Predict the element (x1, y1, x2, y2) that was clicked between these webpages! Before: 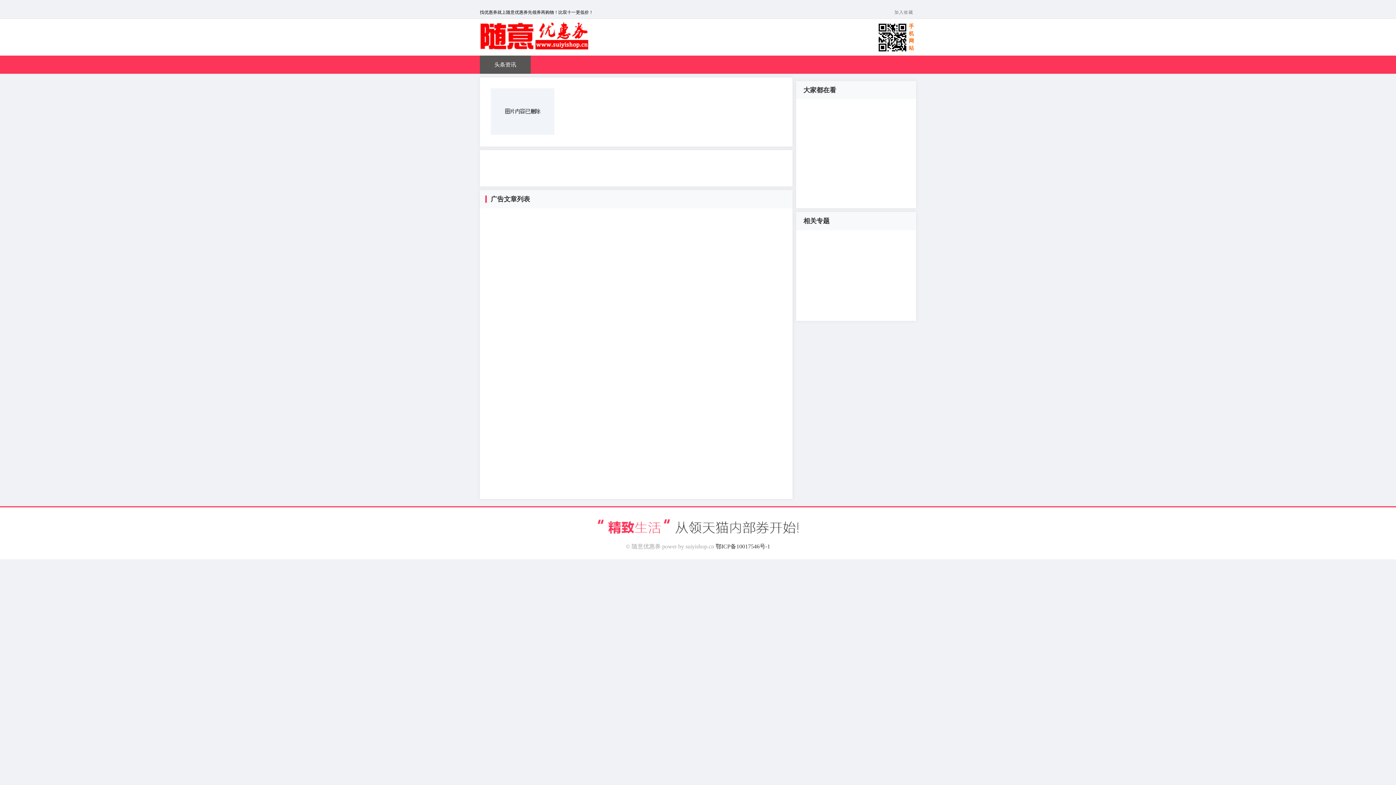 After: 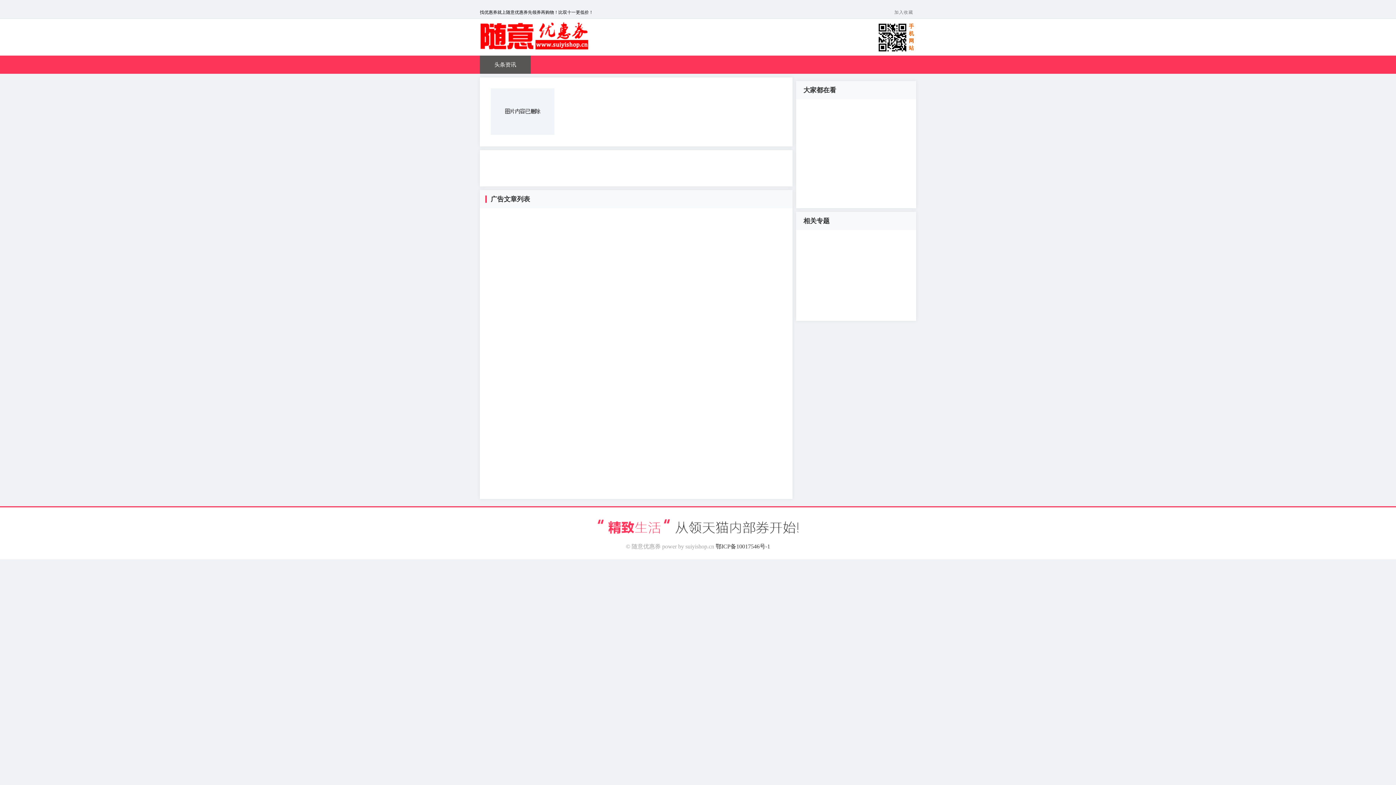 Action: label: 头条资讯 bbox: (480, 55, 530, 73)